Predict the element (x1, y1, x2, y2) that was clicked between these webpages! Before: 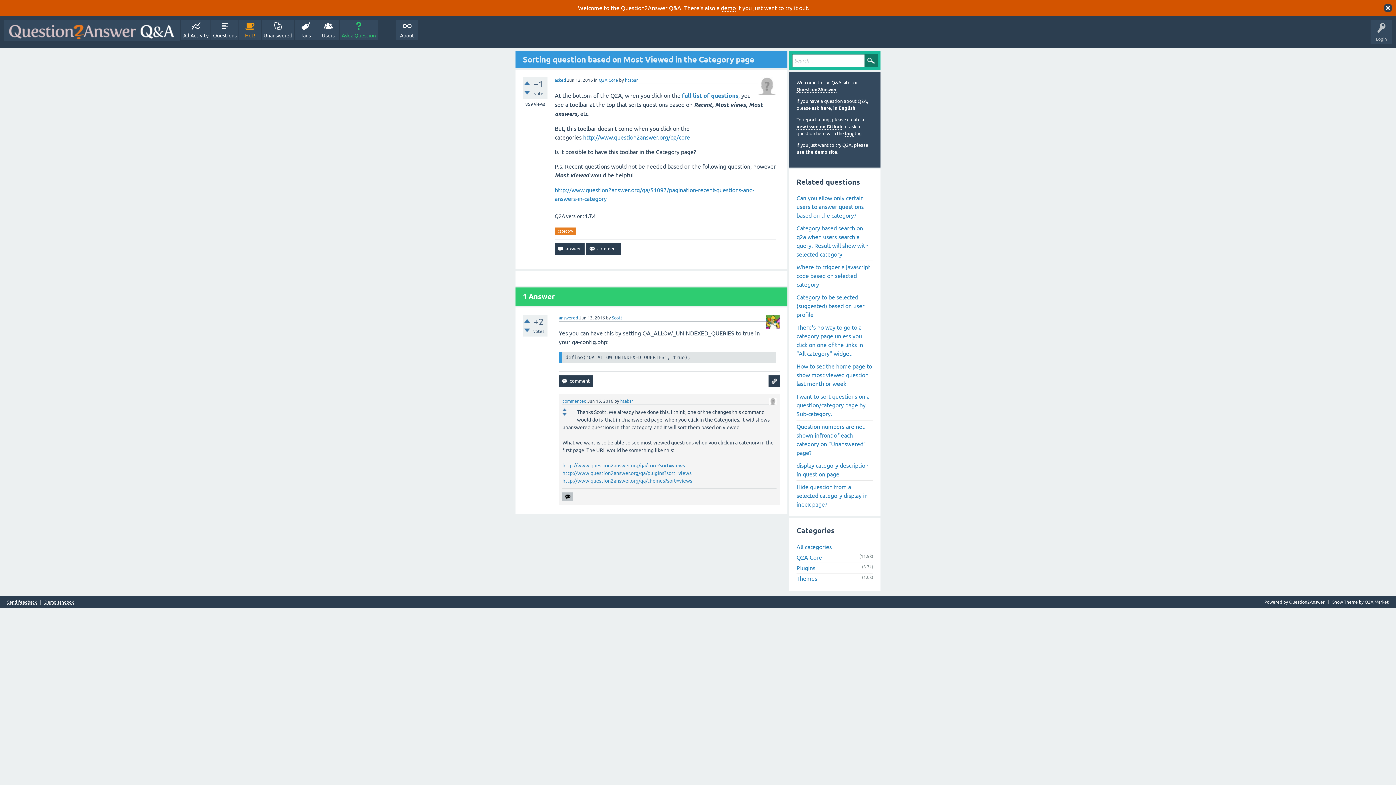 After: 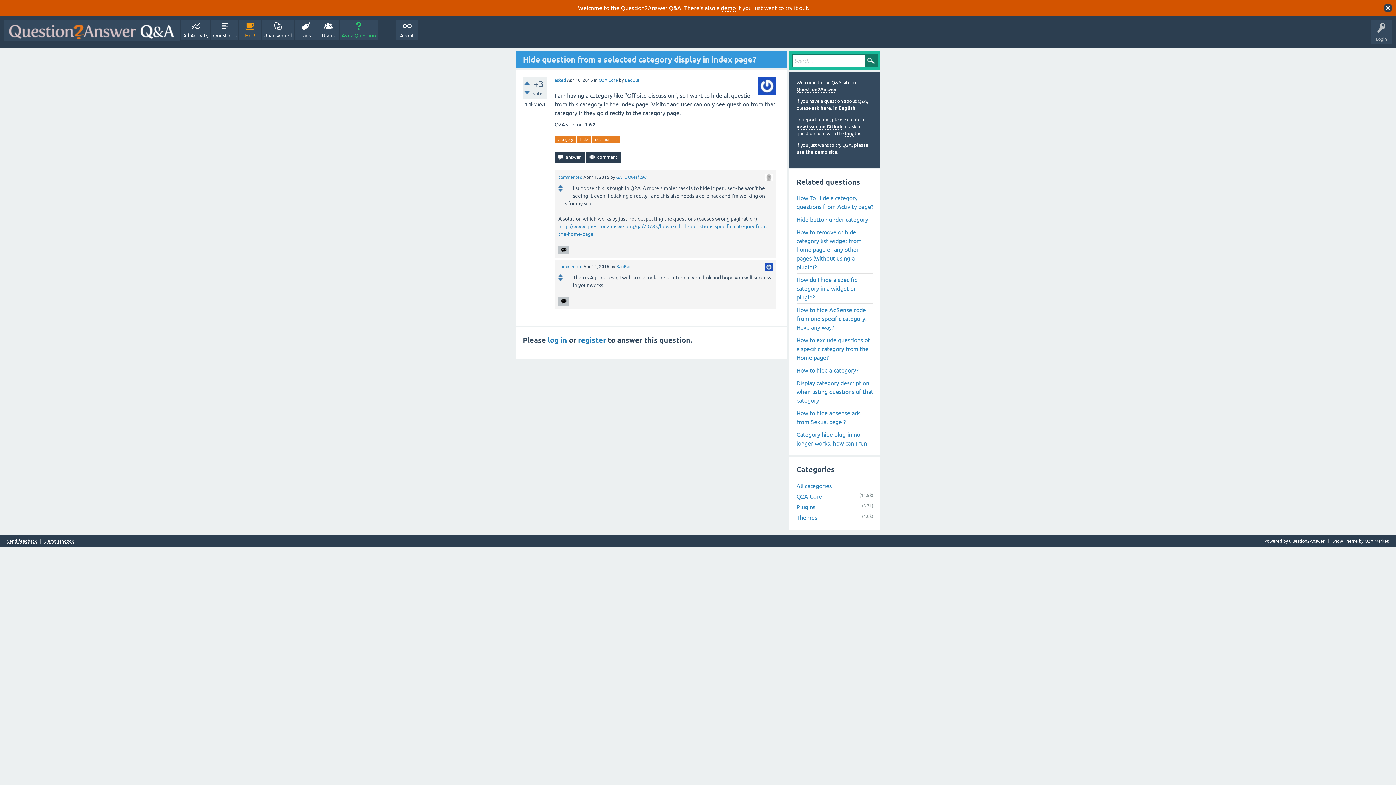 Action: label: Hide question from a selected category display in index page? bbox: (796, 480, 873, 508)